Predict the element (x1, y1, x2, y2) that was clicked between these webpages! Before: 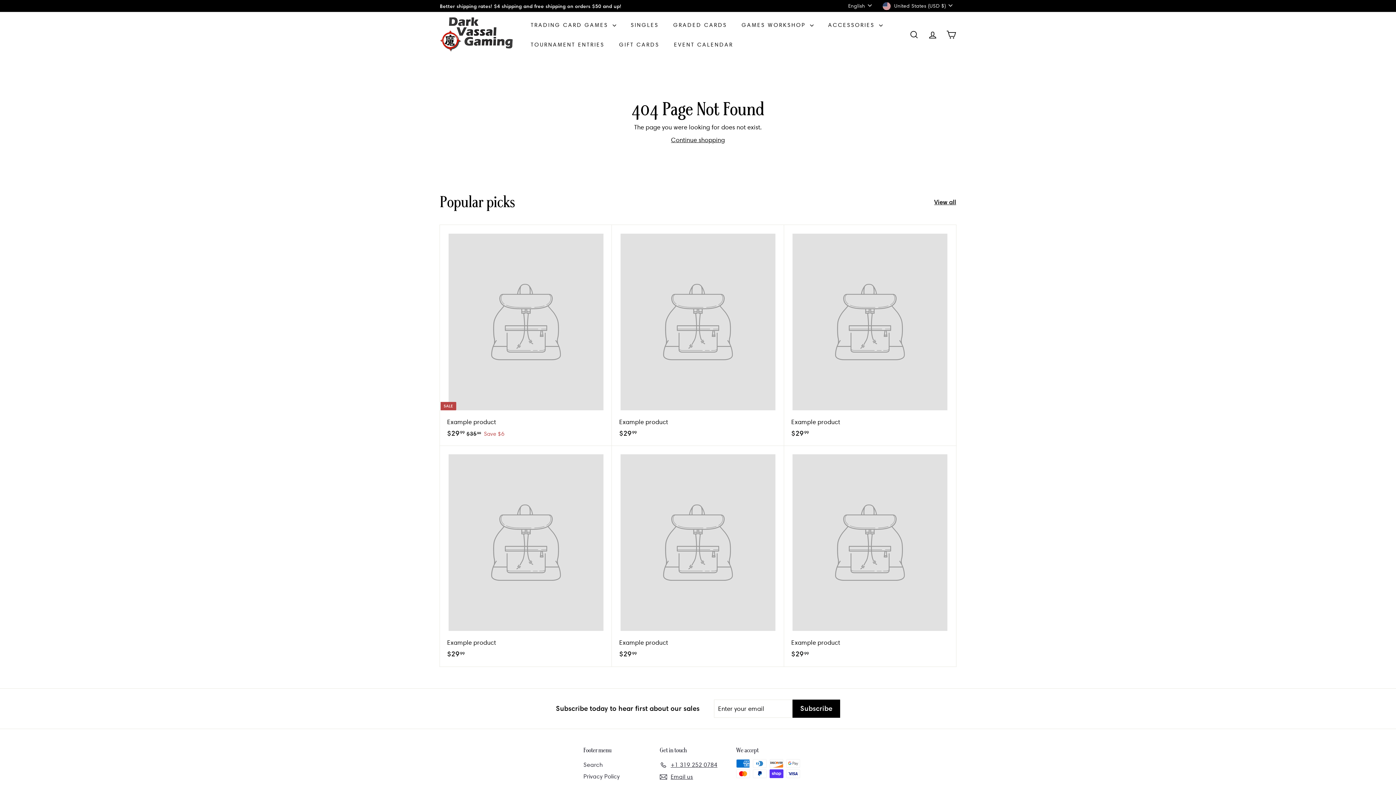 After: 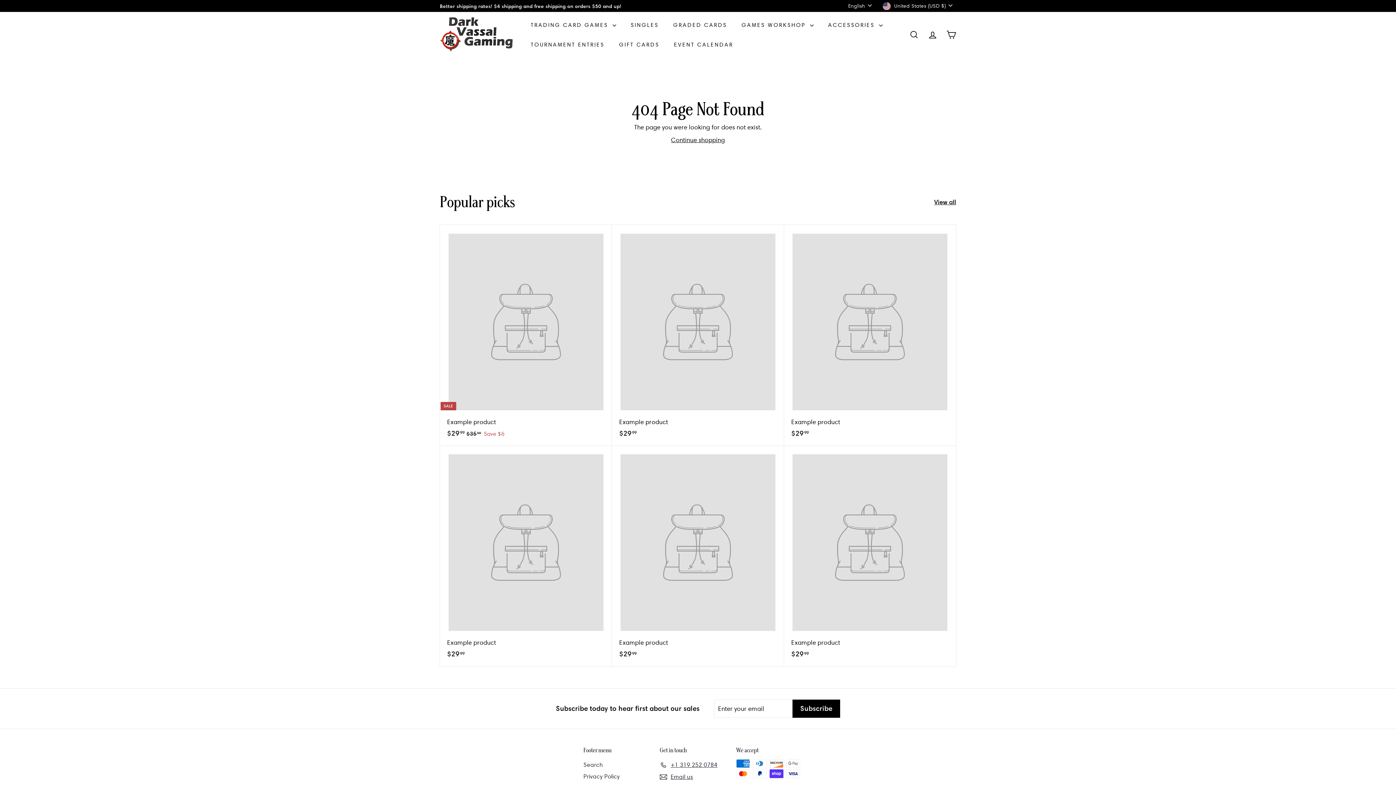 Action: bbox: (440, 225, 612, 446) label: SALE
Example product
$2999
$29.99
$3599
$35.99
Save $6